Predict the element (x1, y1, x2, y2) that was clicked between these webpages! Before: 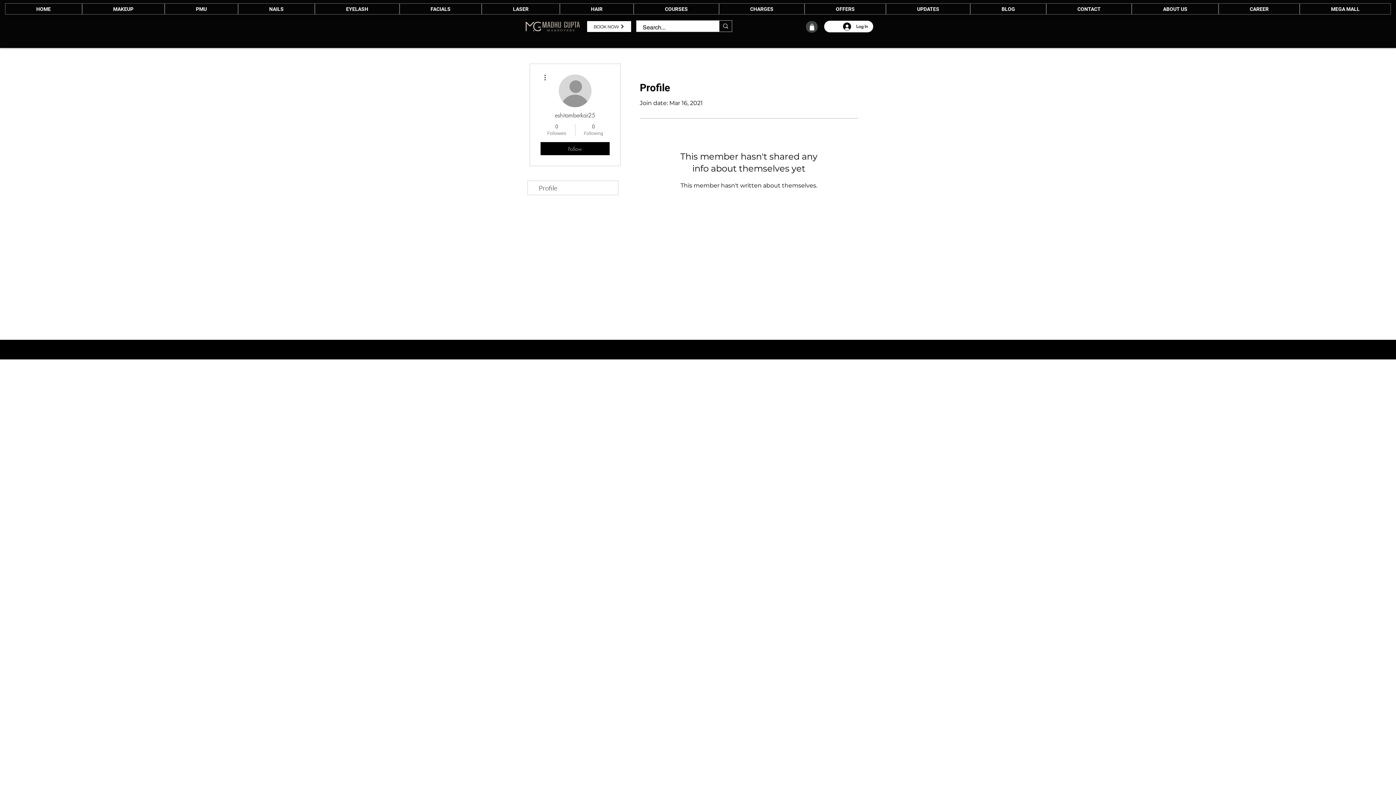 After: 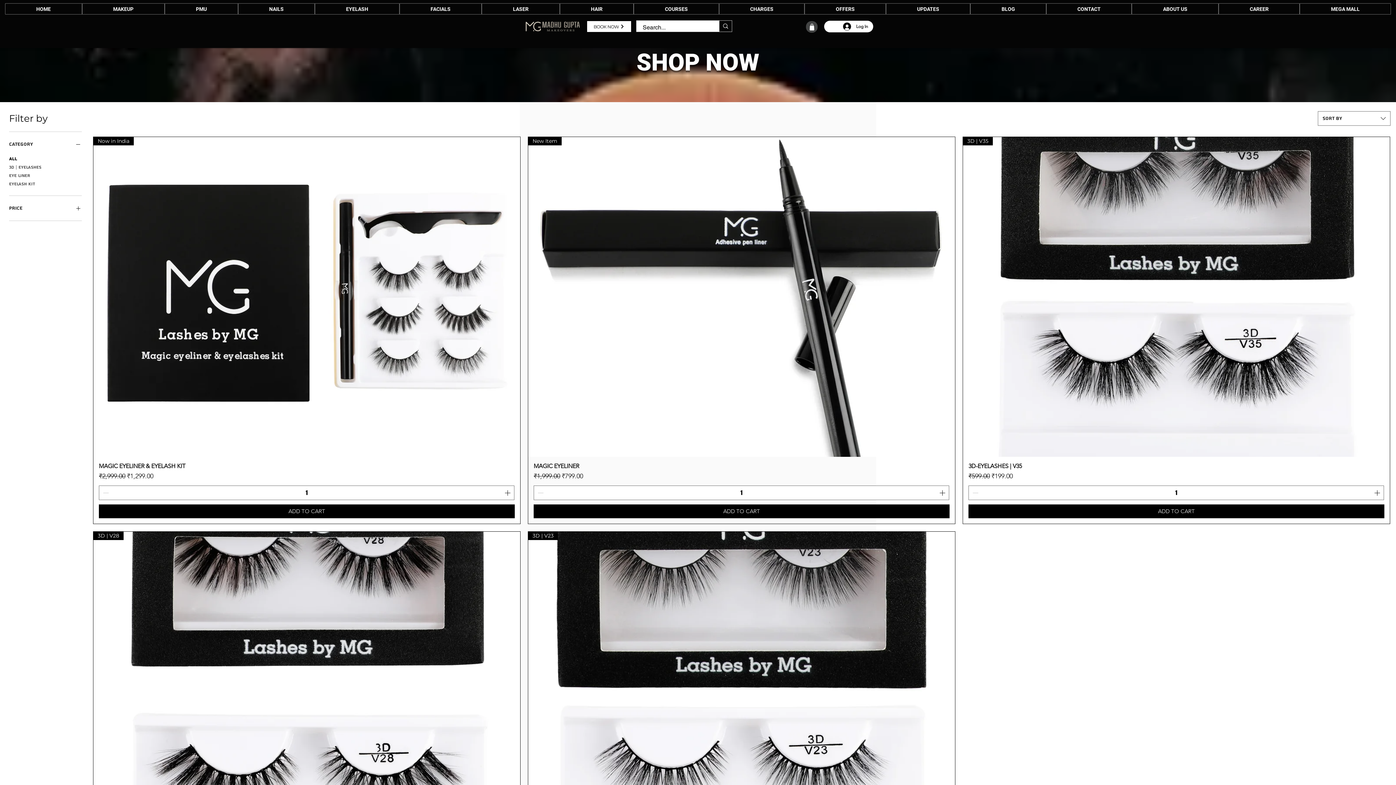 Action: label: Shop bbox: (806, 21, 817, 32)